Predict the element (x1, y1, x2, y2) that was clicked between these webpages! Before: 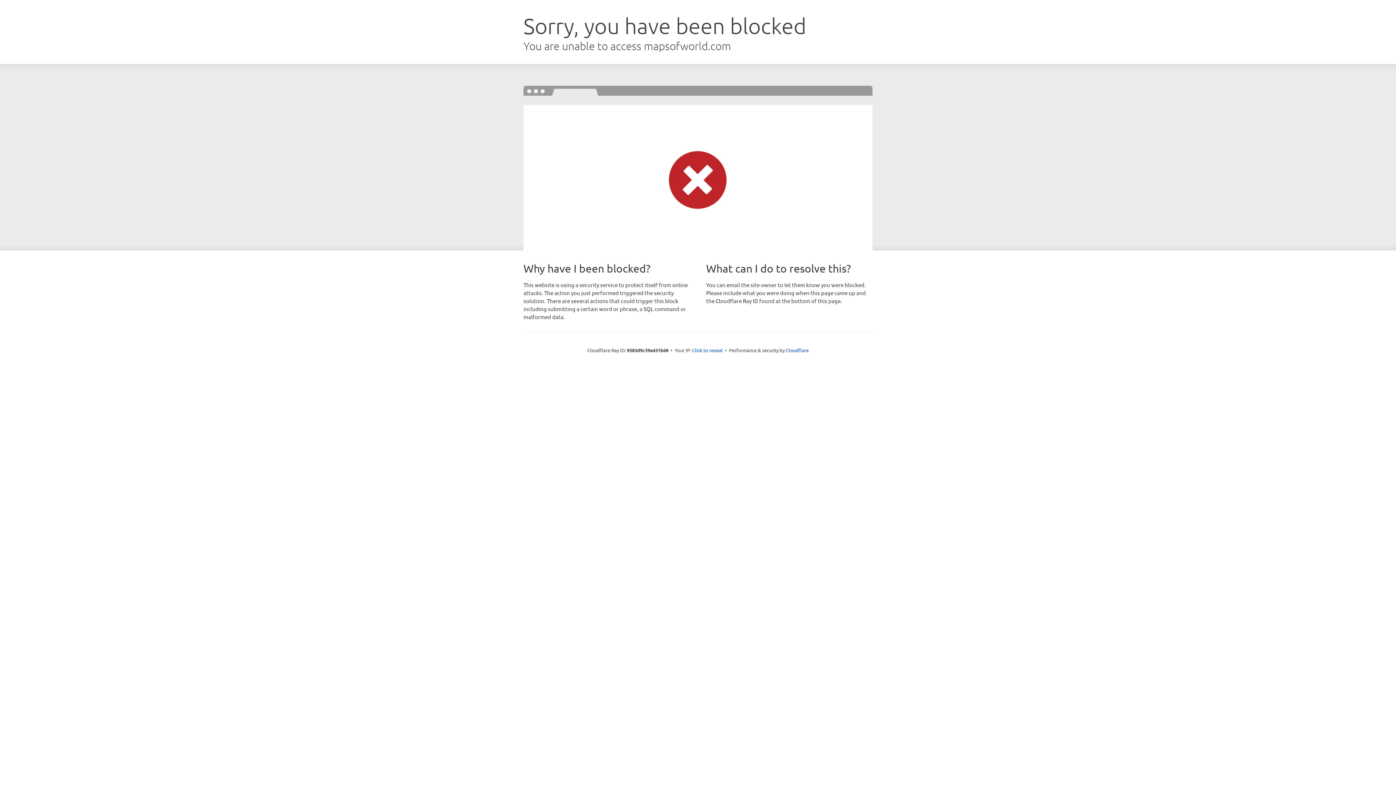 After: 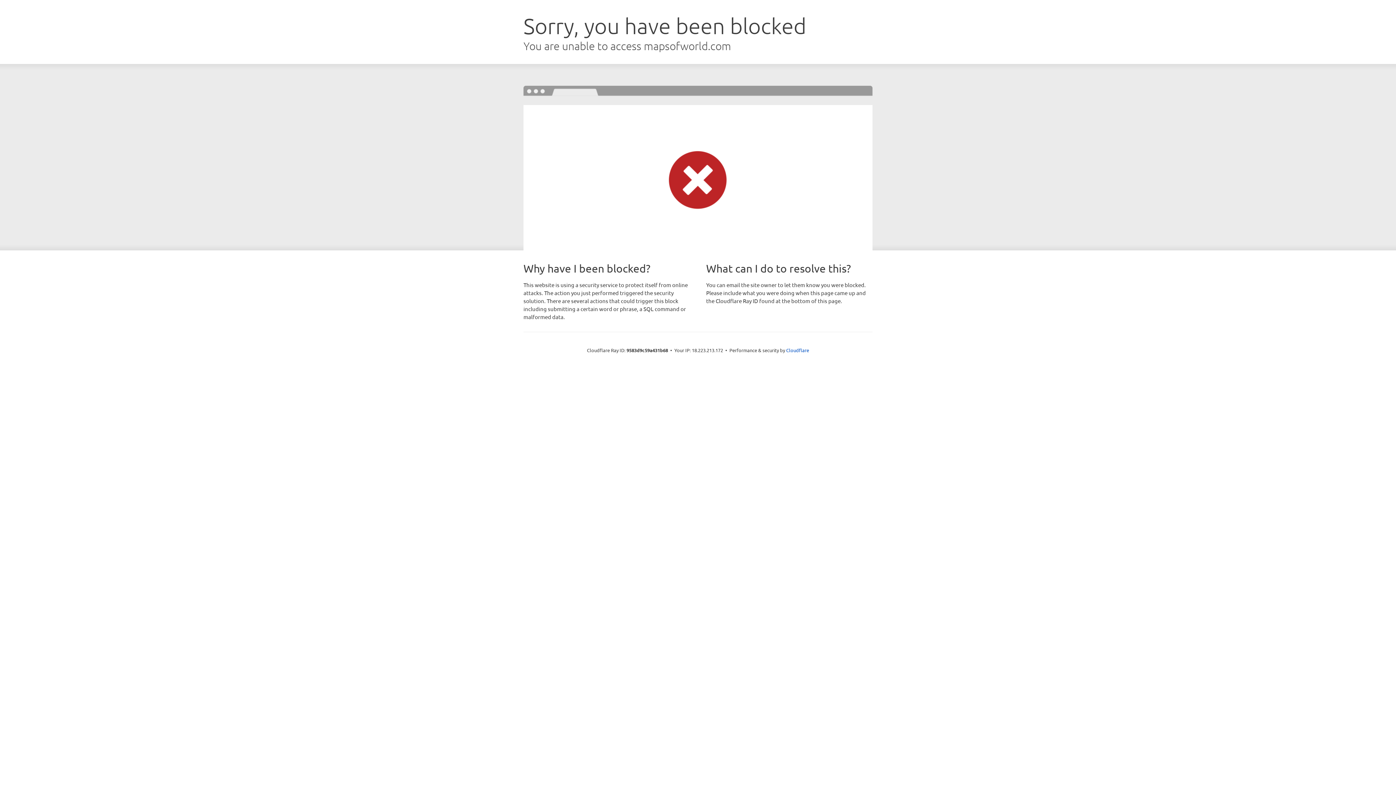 Action: label: Click to reveal bbox: (692, 346, 722, 353)